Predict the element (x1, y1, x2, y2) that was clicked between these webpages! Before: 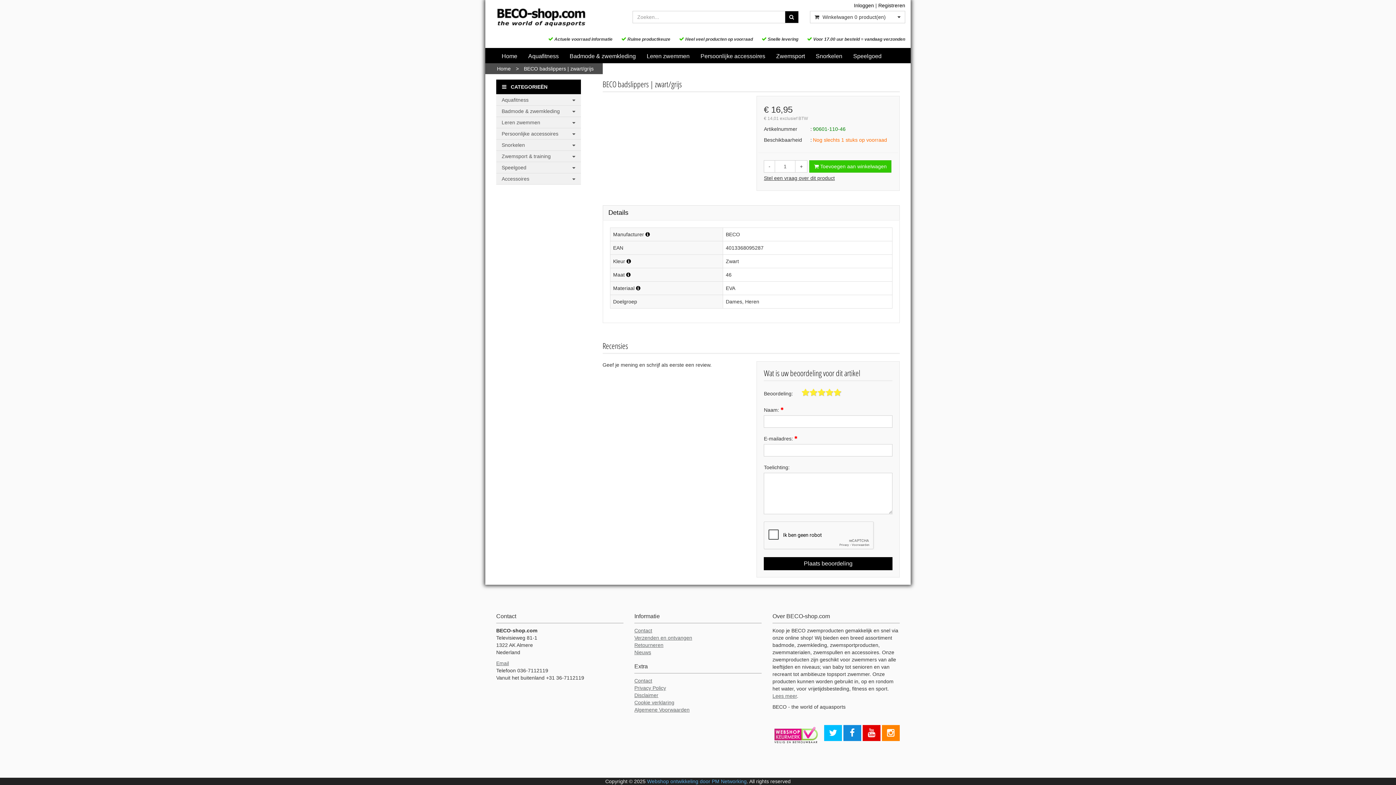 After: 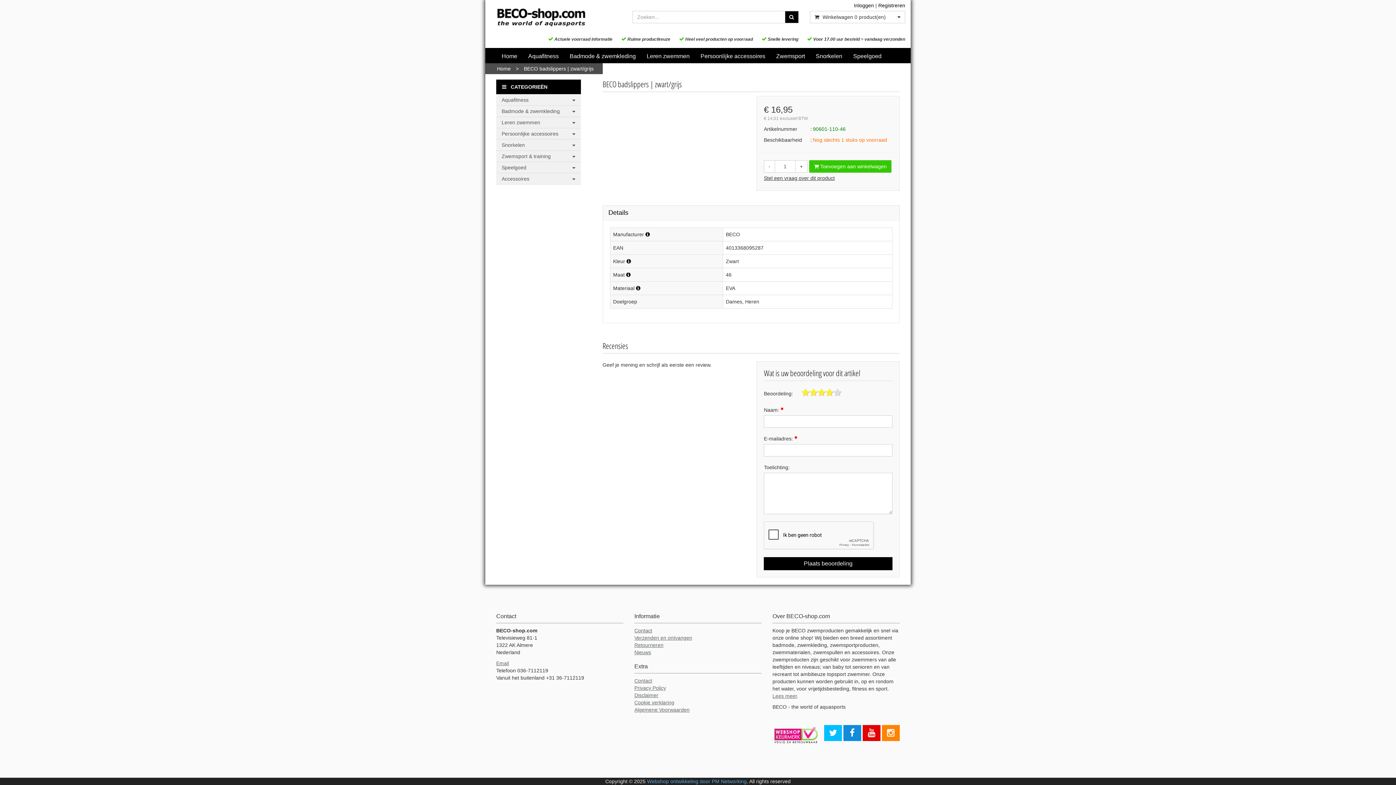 Action: bbox: (825, 388, 833, 396)